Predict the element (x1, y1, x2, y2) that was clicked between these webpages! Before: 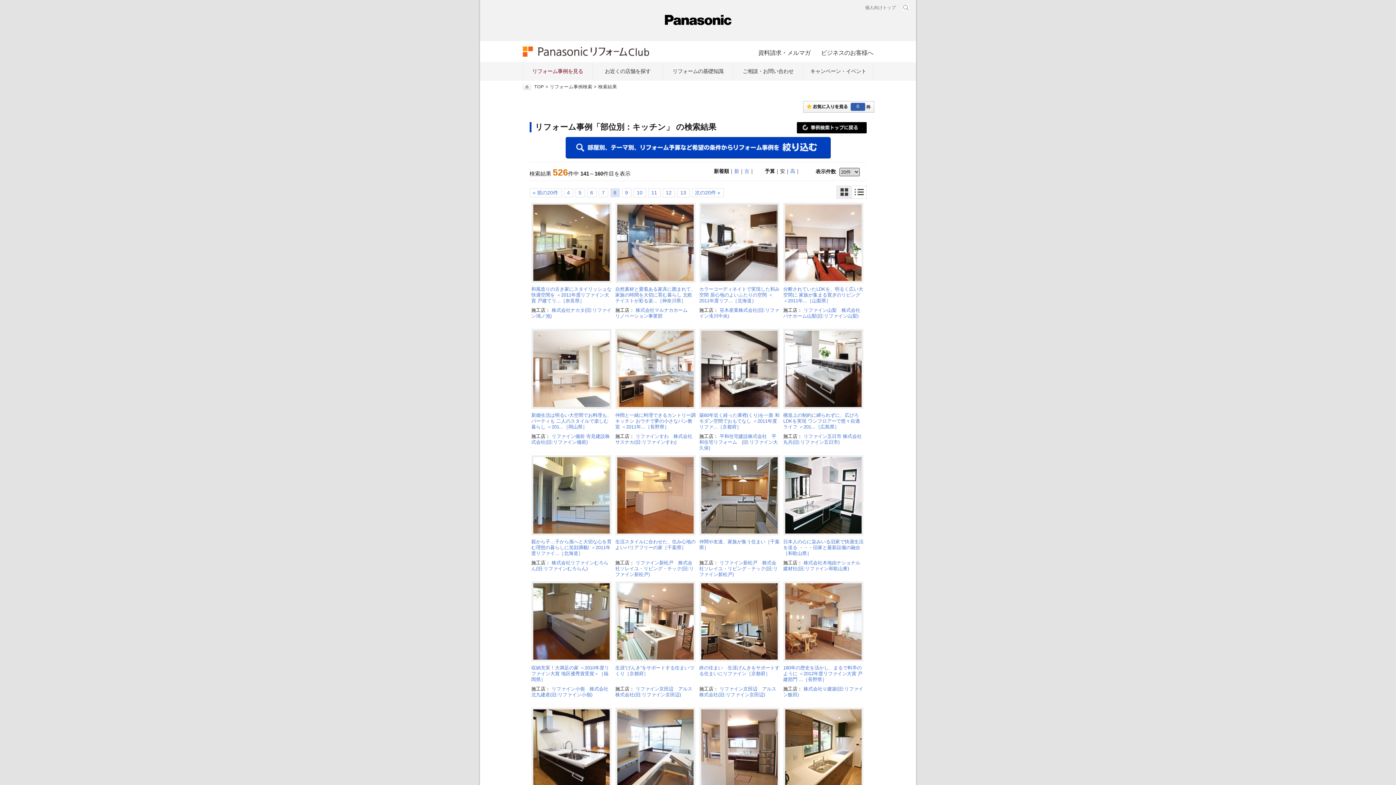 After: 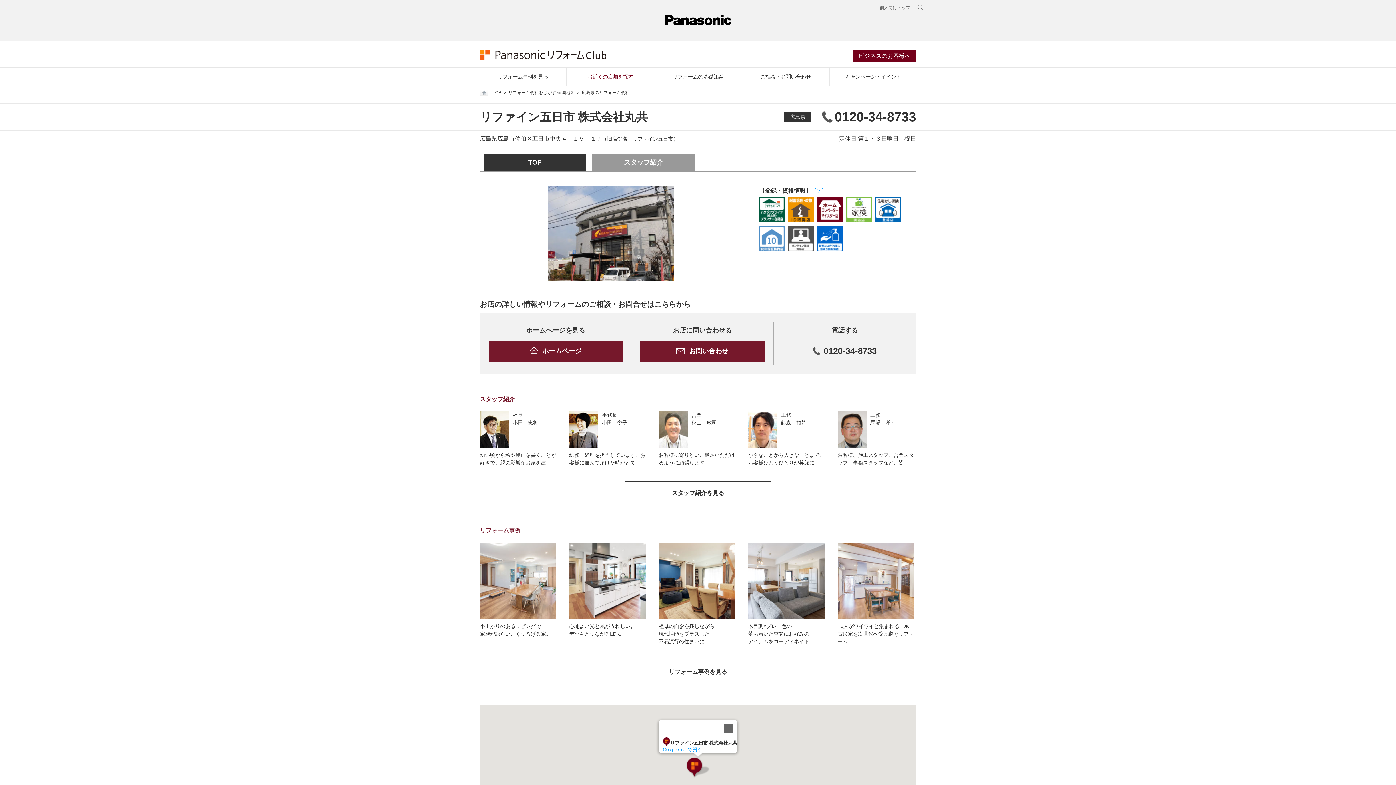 Action: label: リファイン五日市 株式会社丸共(旧:リファイン五日市) bbox: (783, 433, 862, 445)